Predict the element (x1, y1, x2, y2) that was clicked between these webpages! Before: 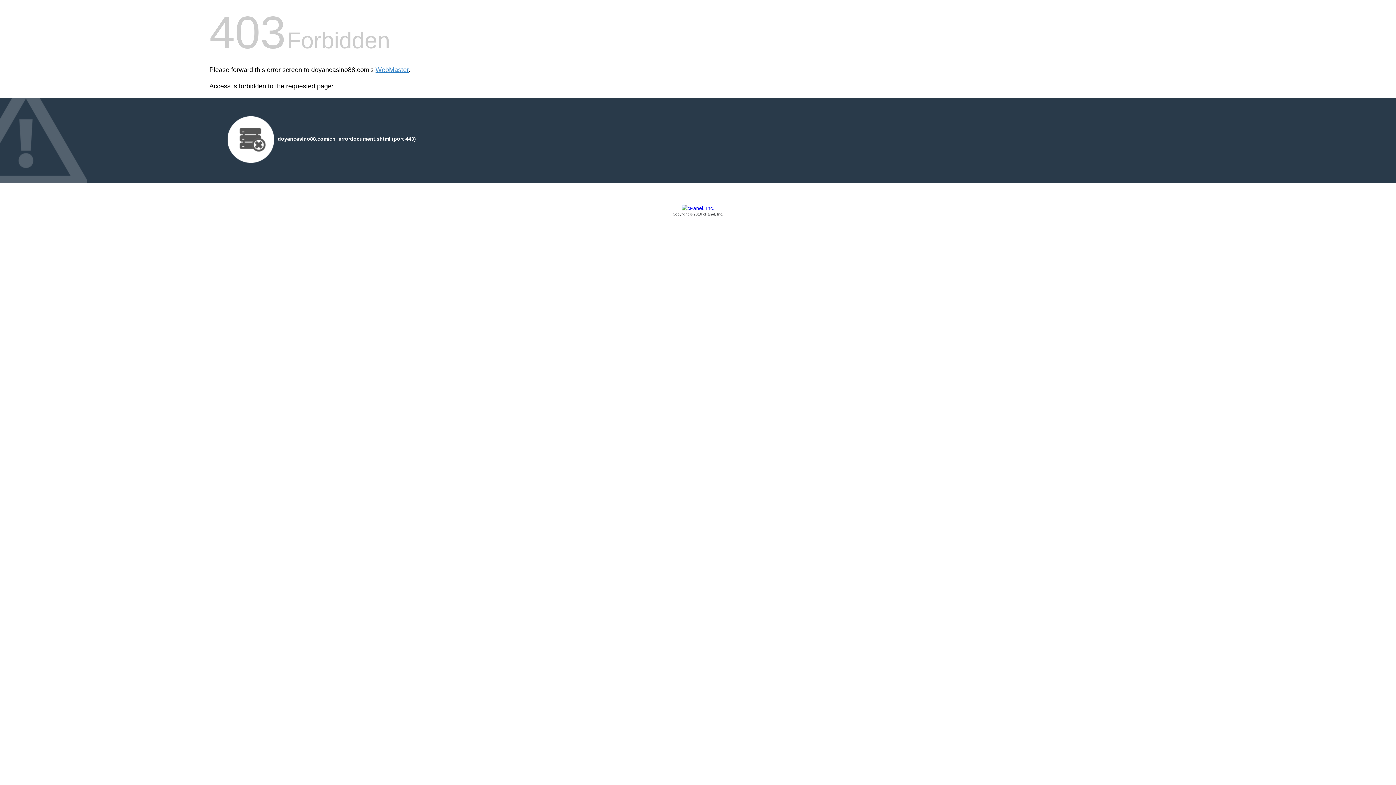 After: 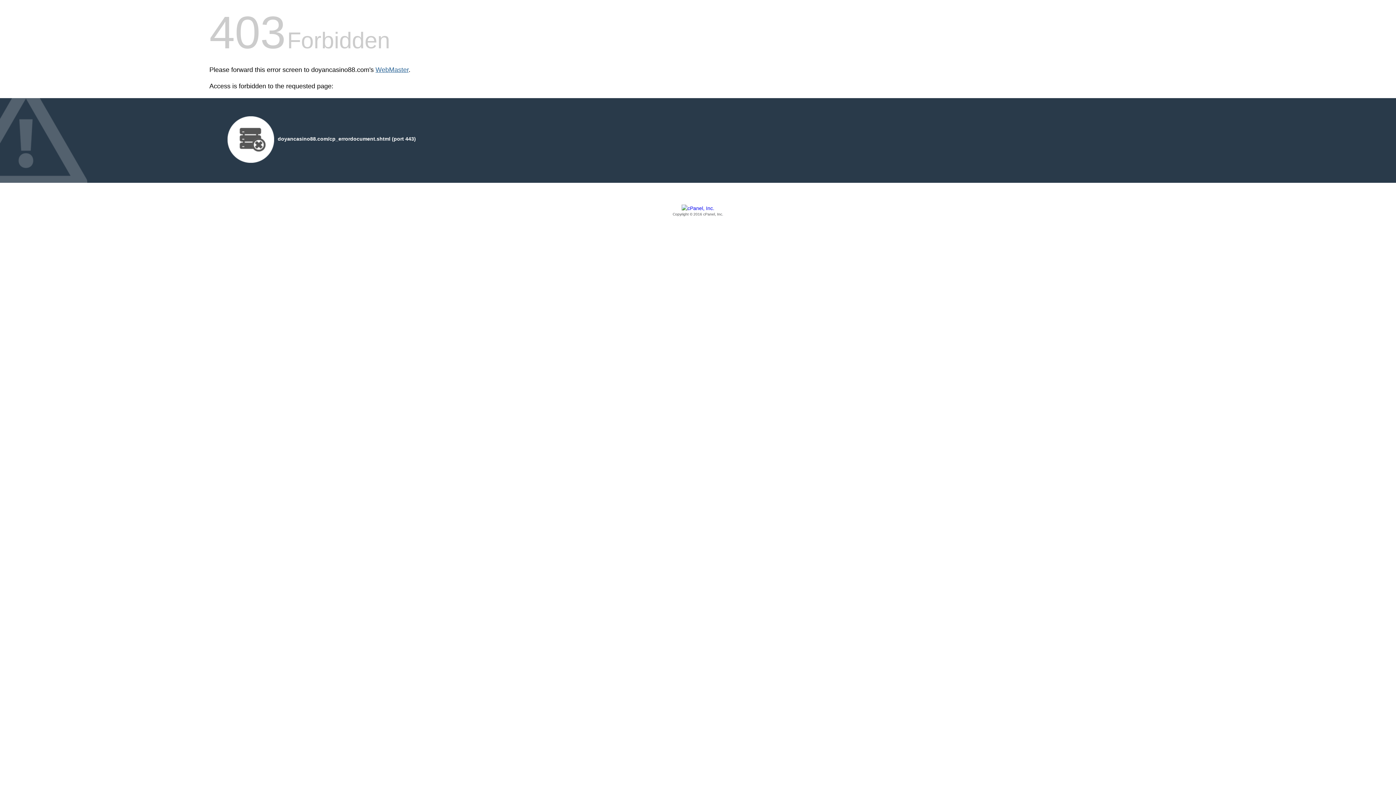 Action: label: WebMaster bbox: (375, 66, 408, 73)